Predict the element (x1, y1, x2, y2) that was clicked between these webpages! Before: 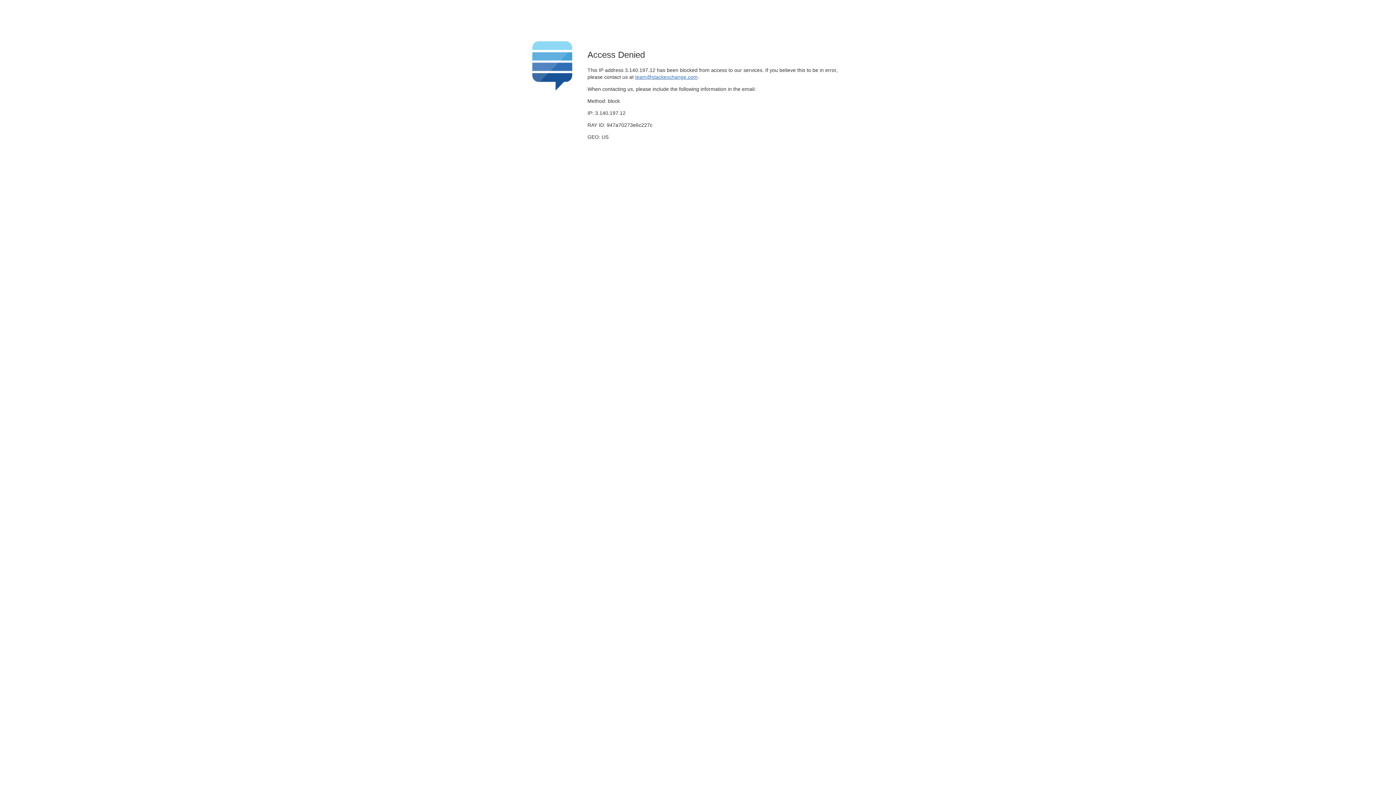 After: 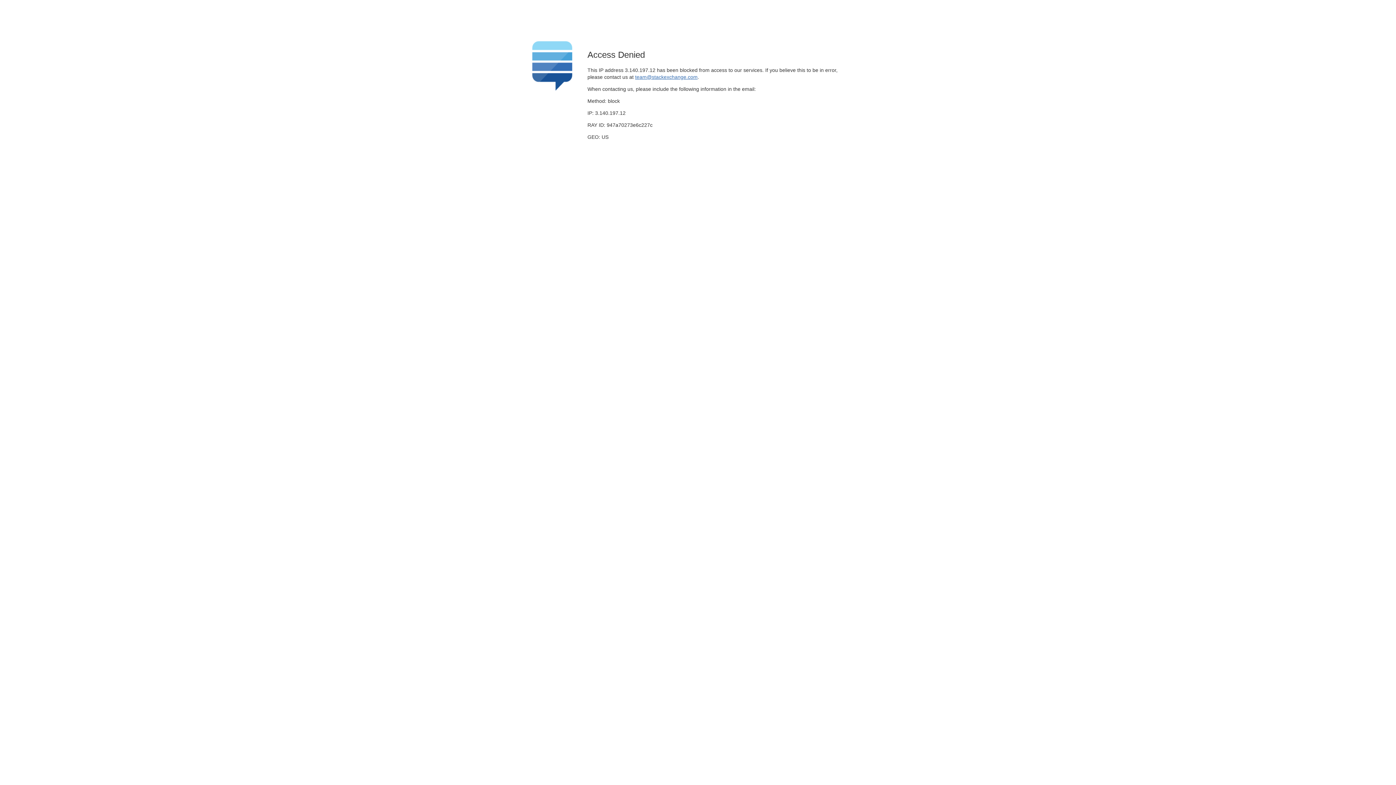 Action: bbox: (635, 74, 697, 79) label: team@stackexchange.com